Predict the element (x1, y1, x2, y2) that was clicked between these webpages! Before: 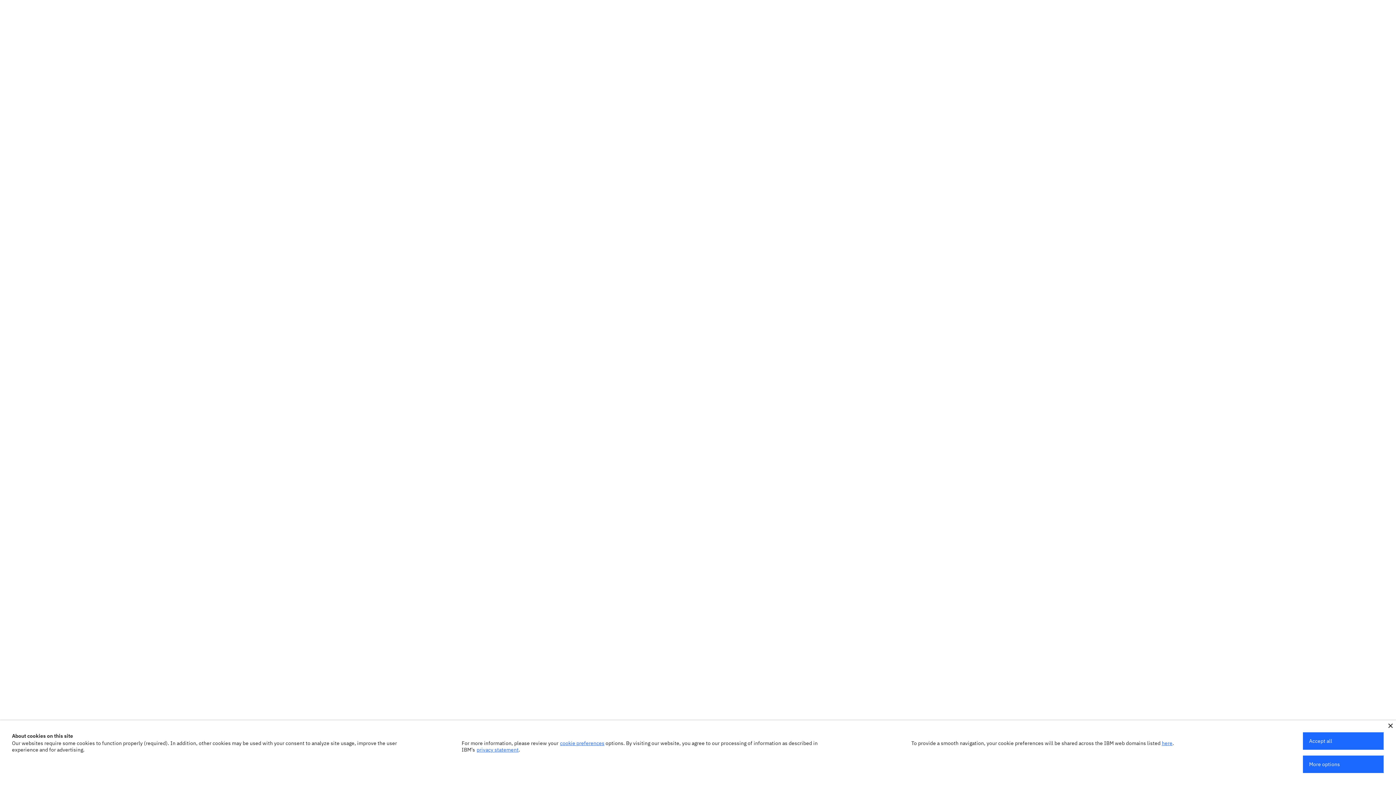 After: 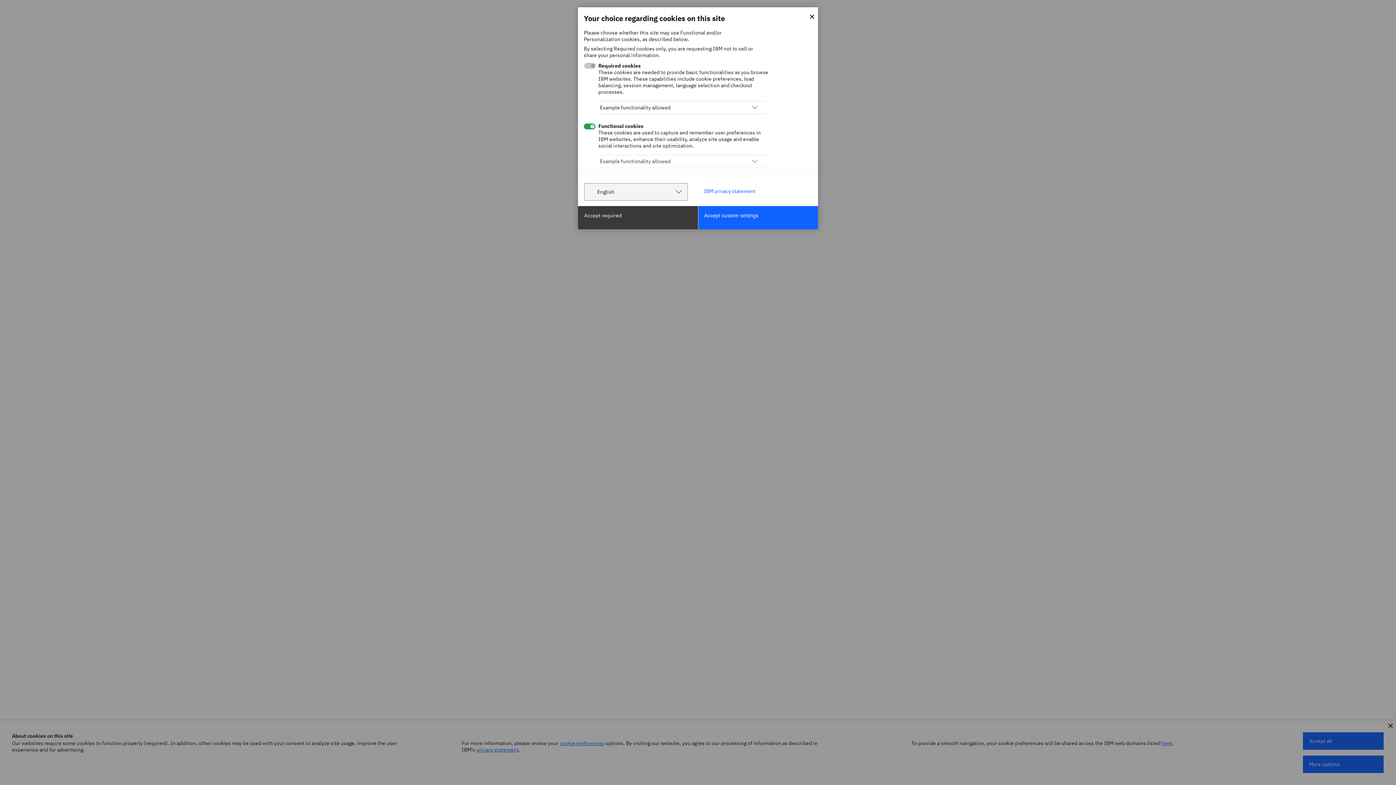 Action: bbox: (1303, 756, 1384, 773) label: More options